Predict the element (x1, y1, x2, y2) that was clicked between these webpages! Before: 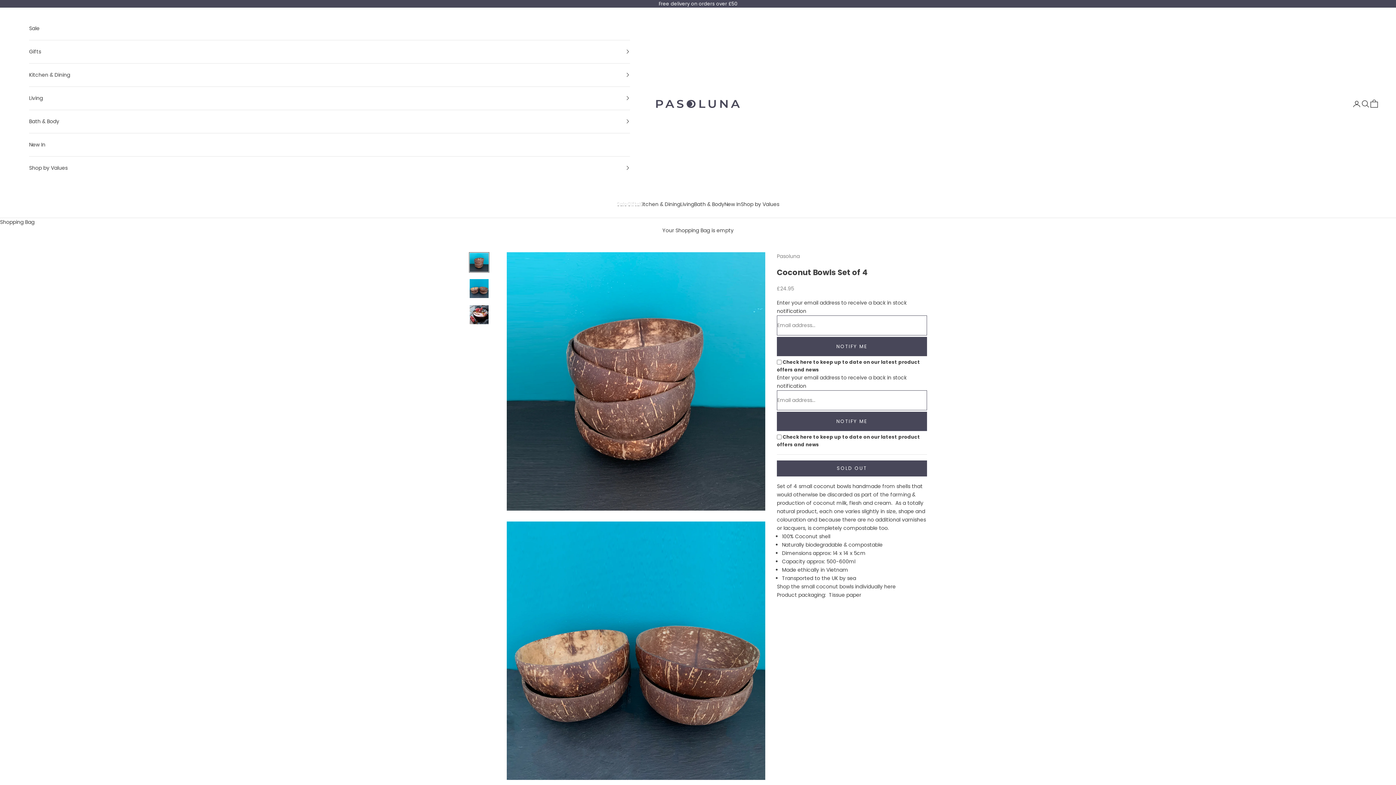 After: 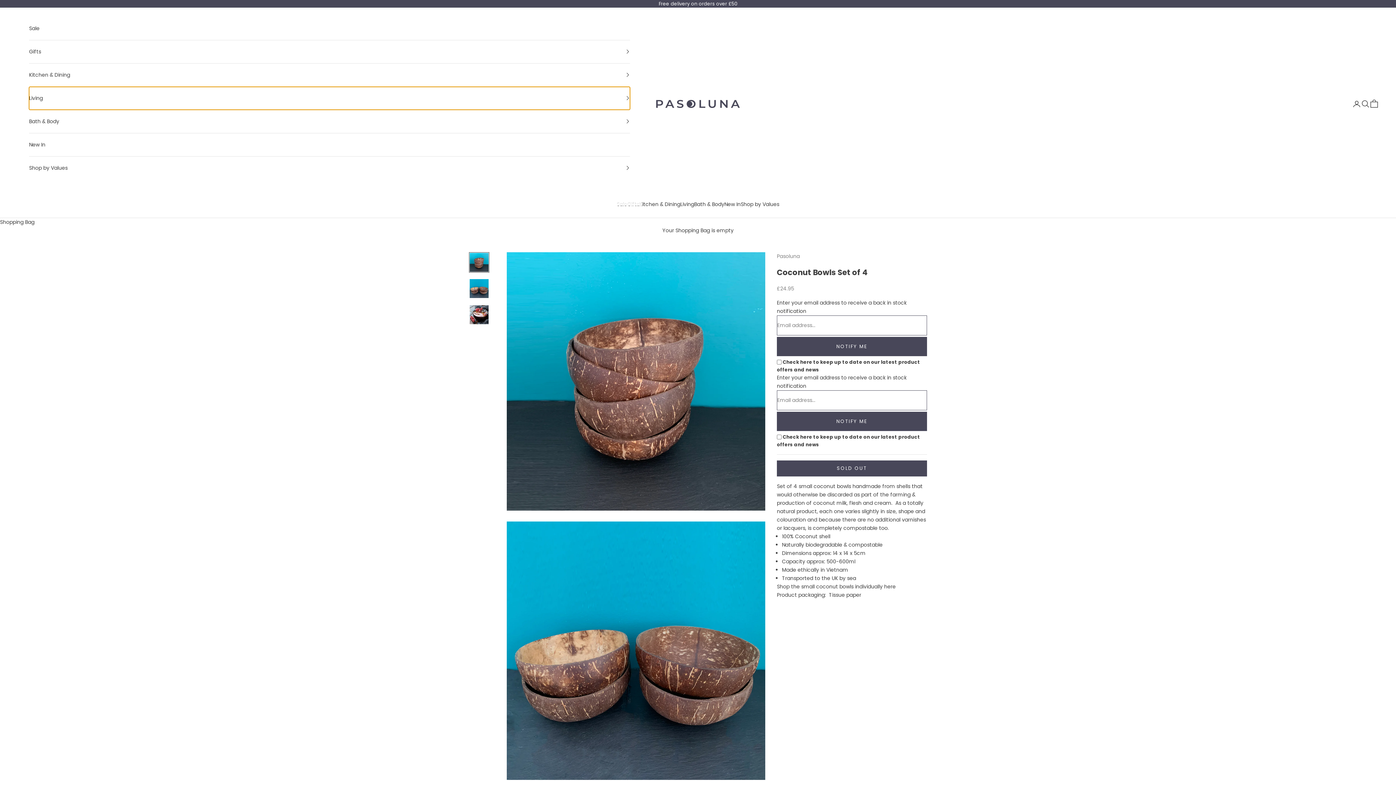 Action: bbox: (29, 86, 630, 109) label: Living